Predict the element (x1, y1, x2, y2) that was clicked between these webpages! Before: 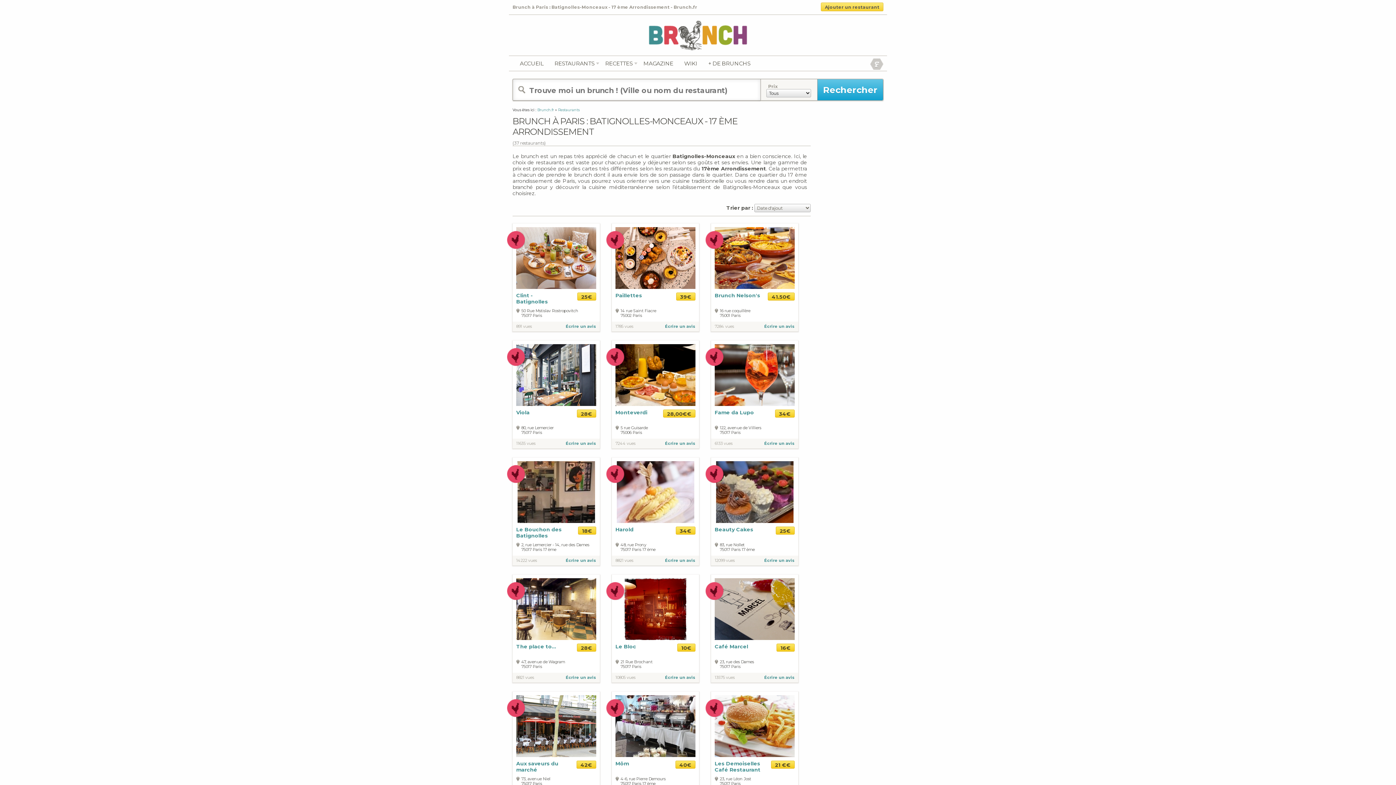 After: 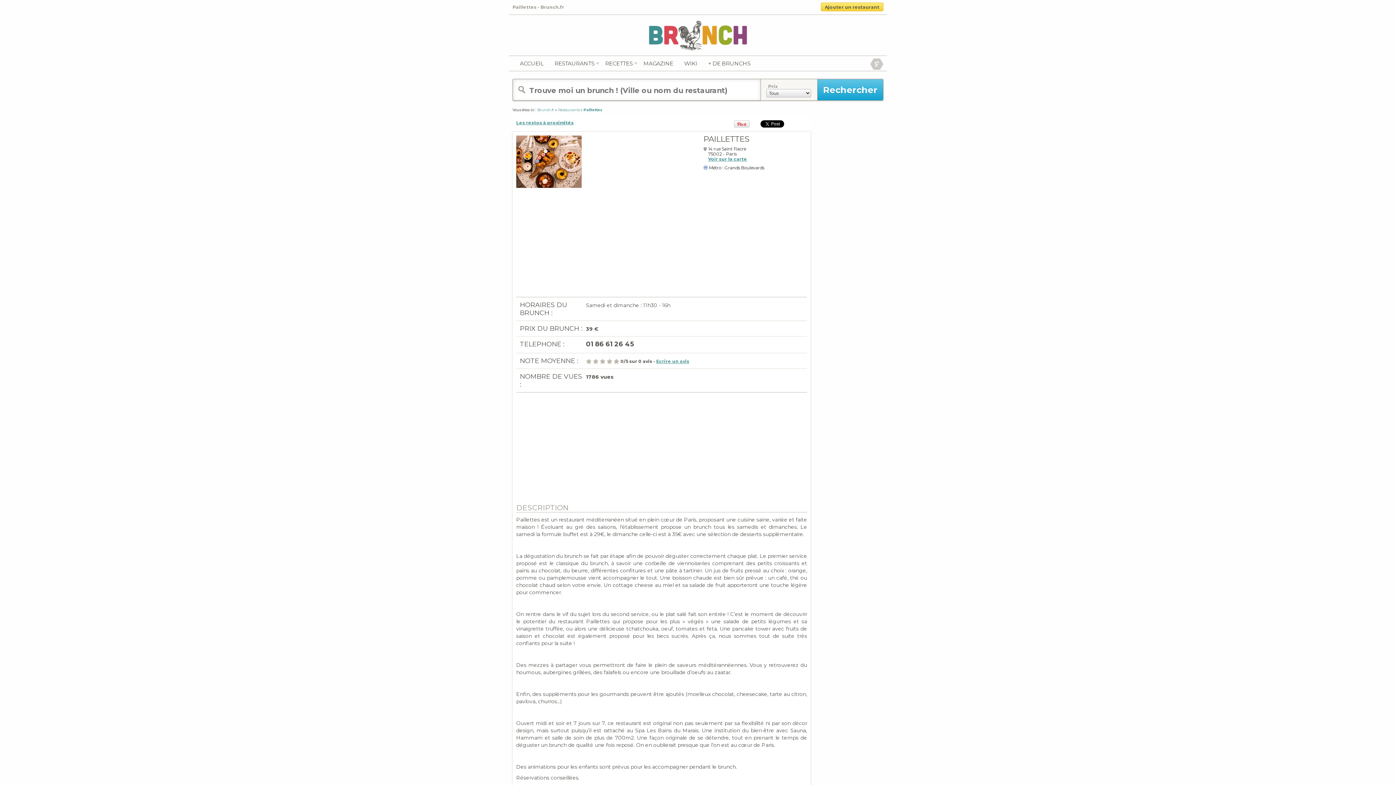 Action: label: Paillettes bbox: (615, 292, 642, 298)